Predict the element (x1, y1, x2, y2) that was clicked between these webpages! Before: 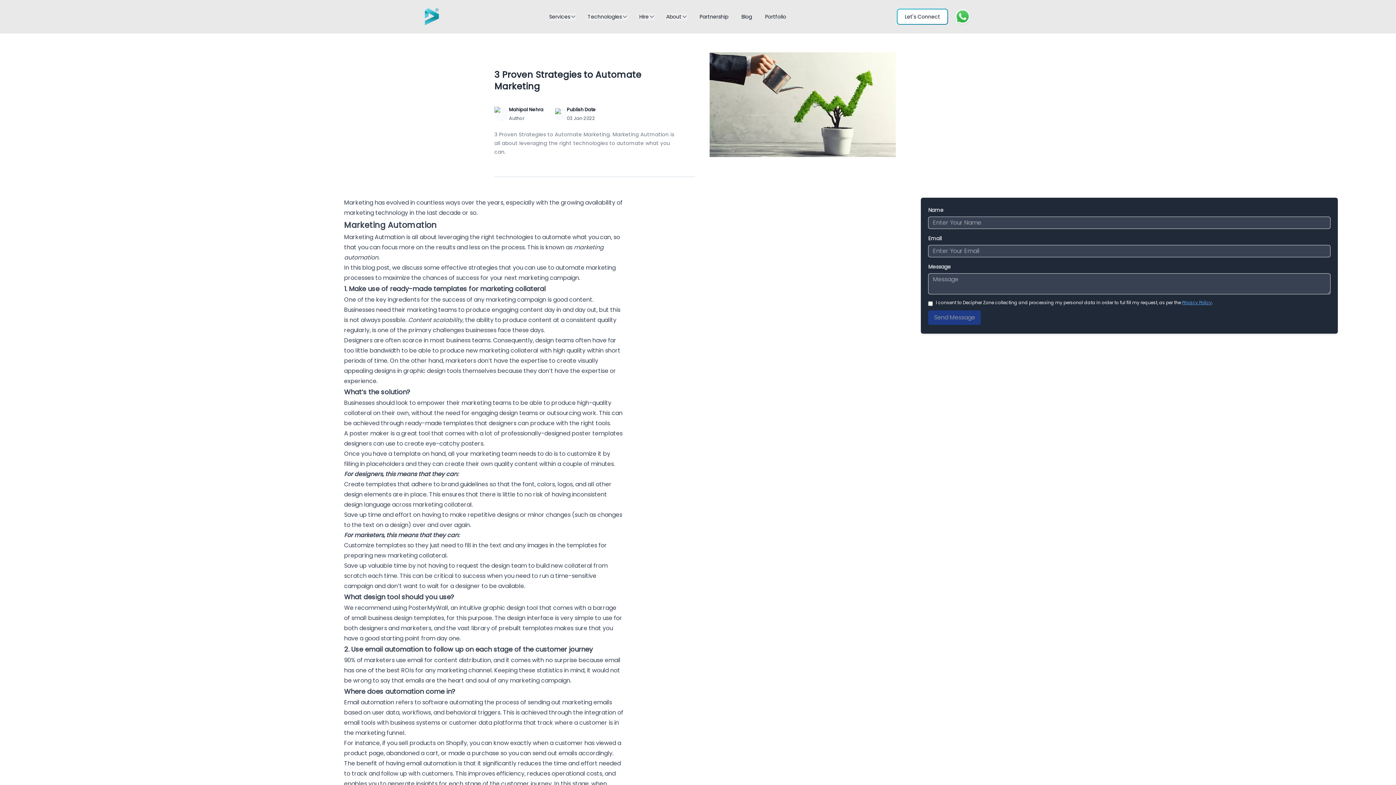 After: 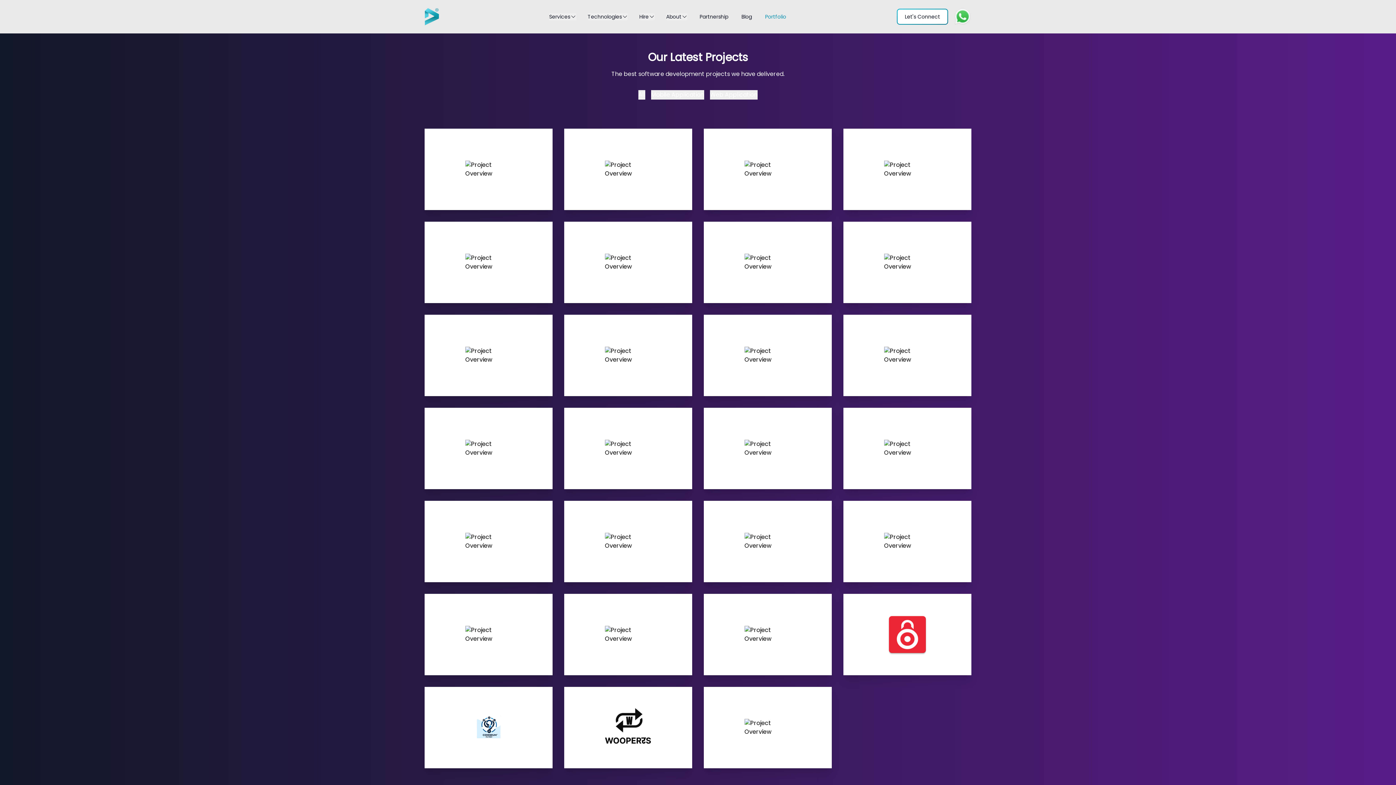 Action: bbox: (764, 12, 787, 21) label: Portfolio